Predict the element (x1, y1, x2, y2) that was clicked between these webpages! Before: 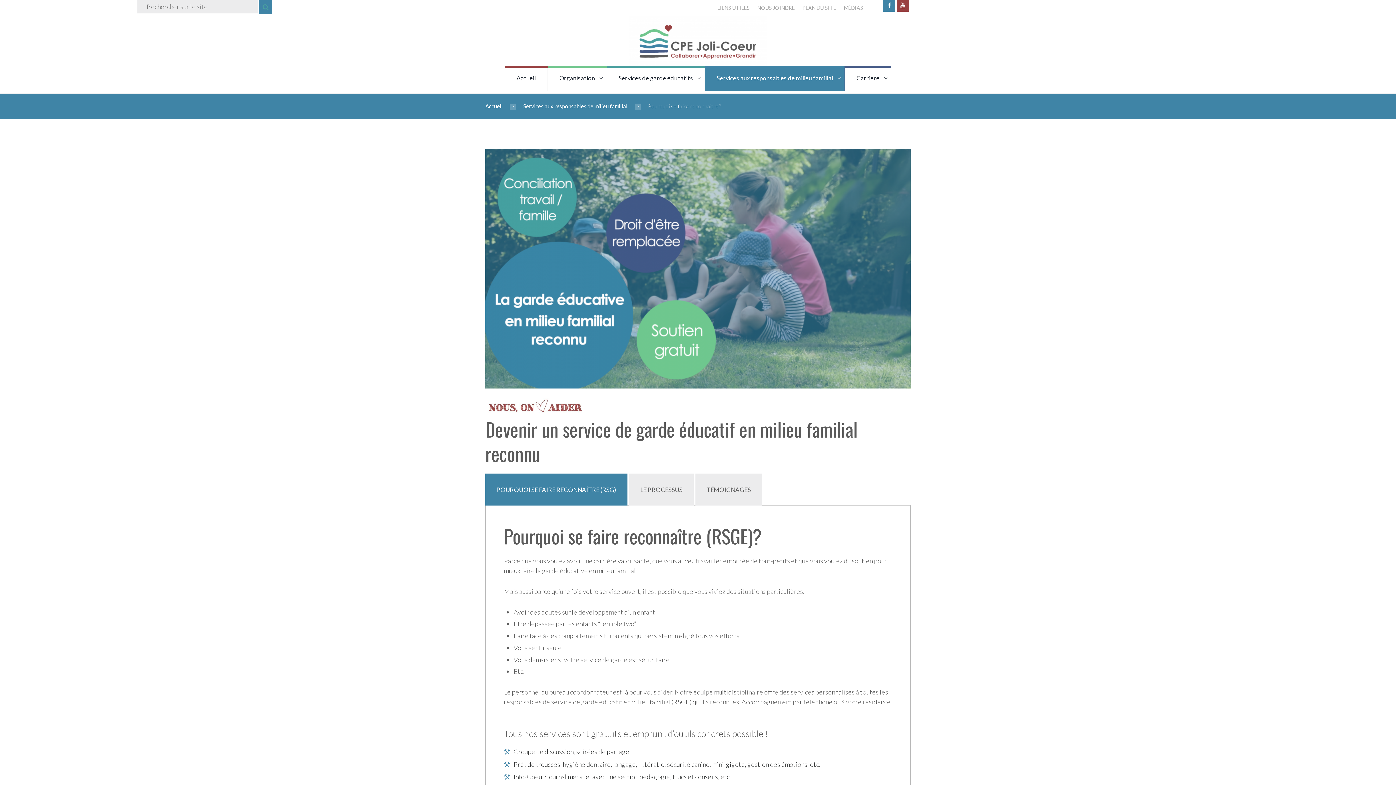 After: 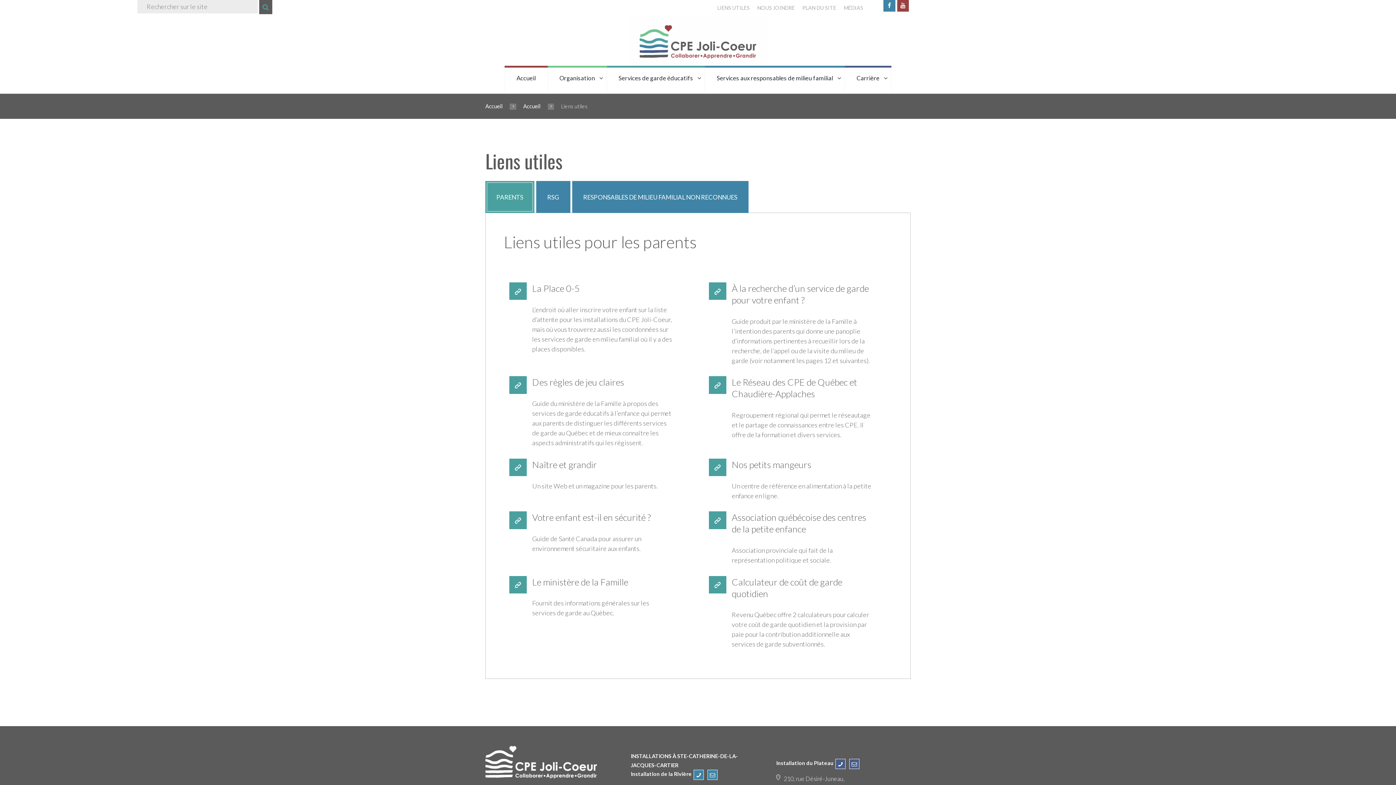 Action: bbox: (717, 0, 749, 11) label: LIENS UTILES